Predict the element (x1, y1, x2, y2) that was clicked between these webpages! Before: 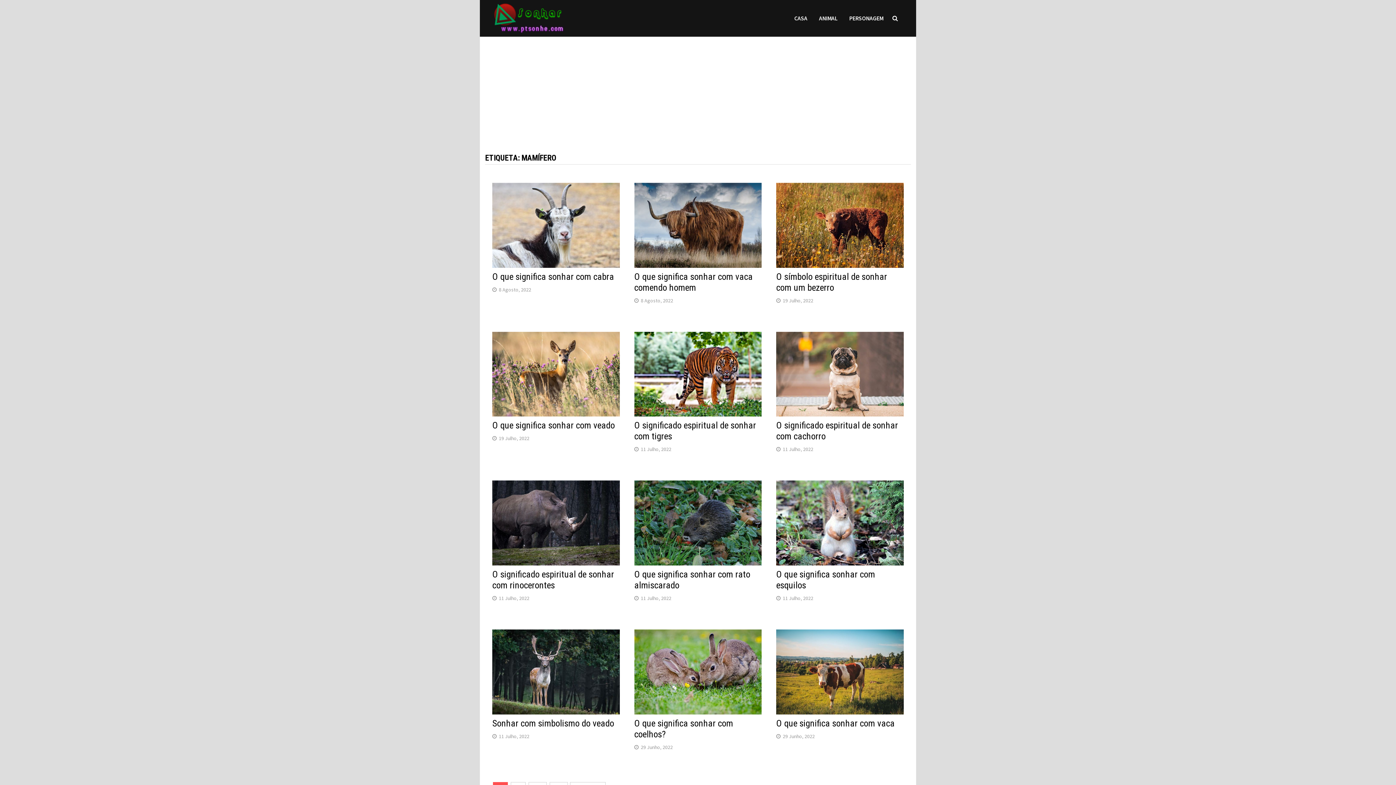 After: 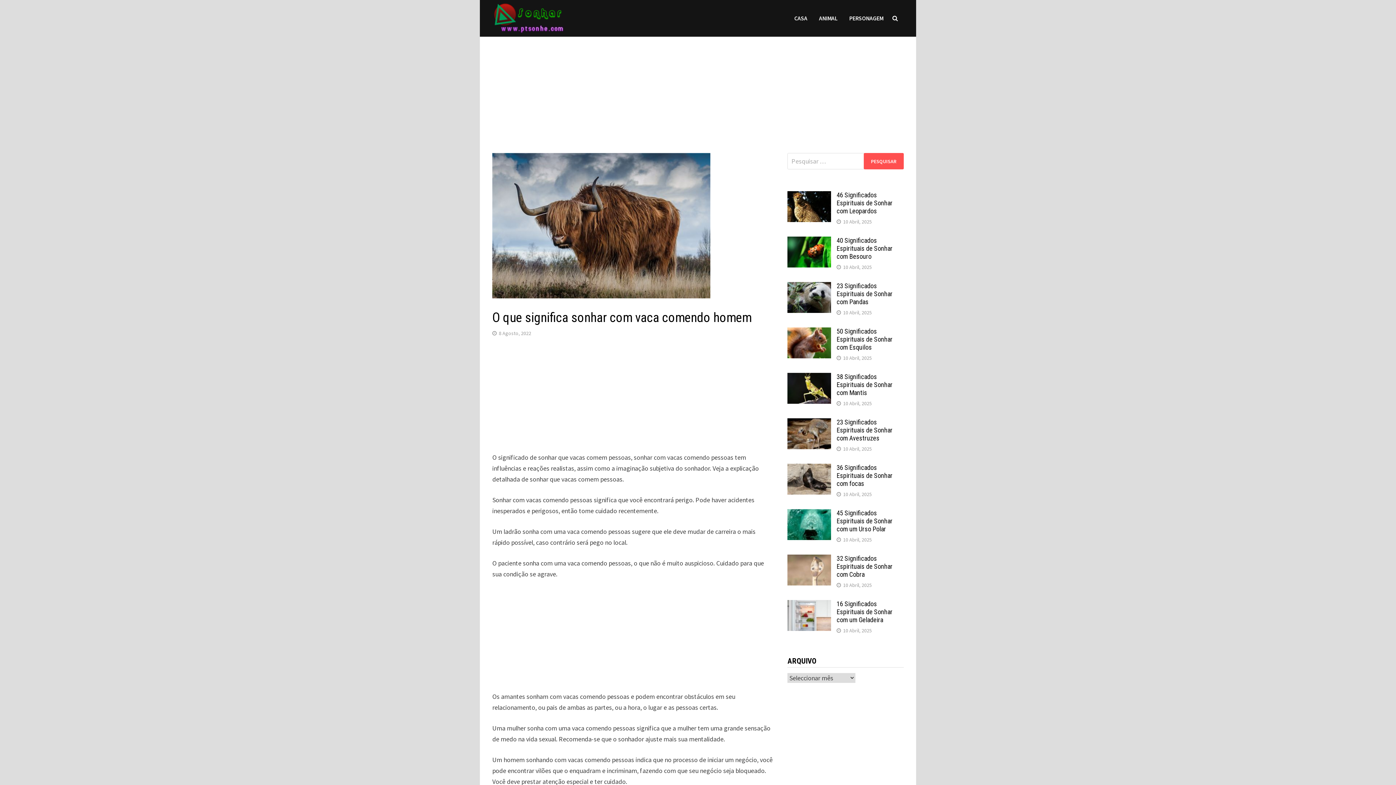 Action: label: O que significa sonhar com vaca comendo homem bbox: (634, 271, 753, 292)